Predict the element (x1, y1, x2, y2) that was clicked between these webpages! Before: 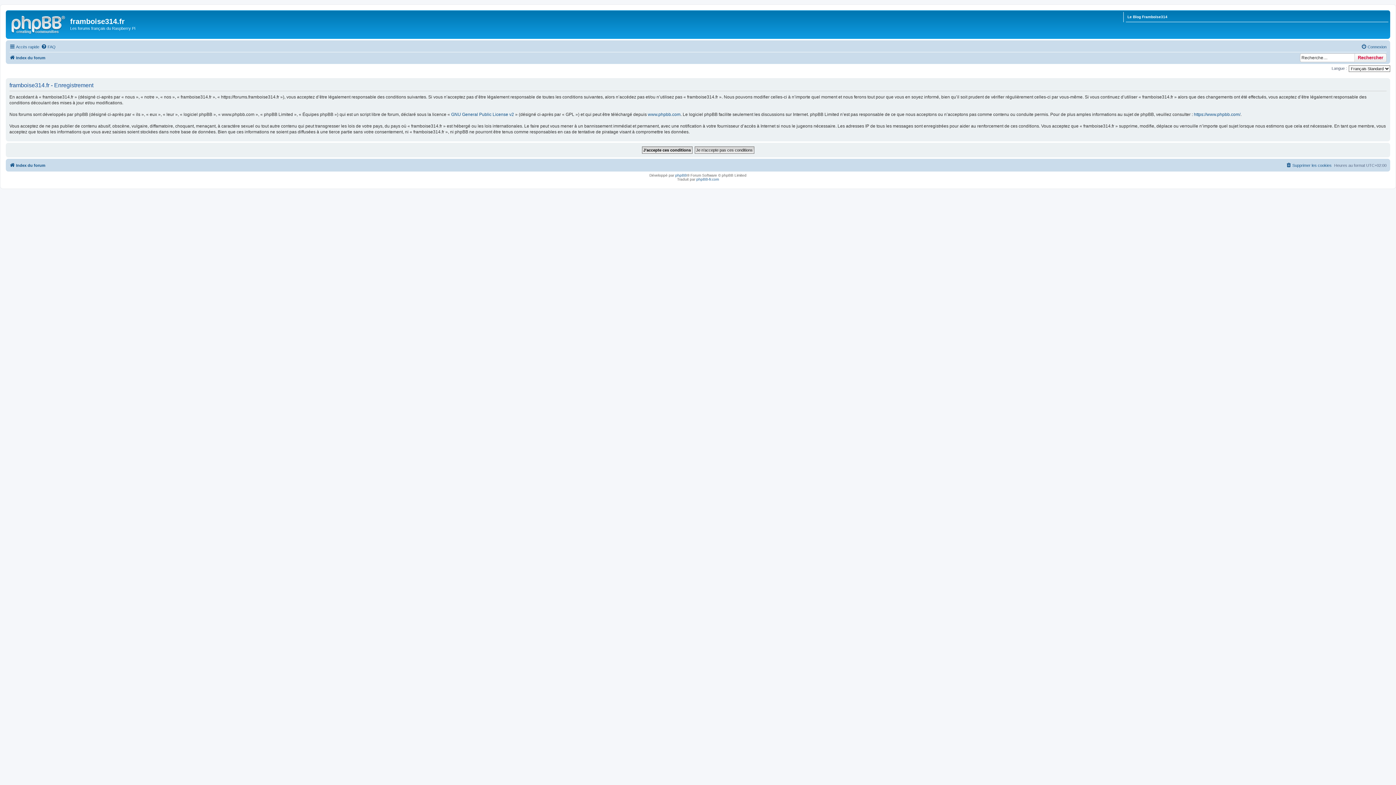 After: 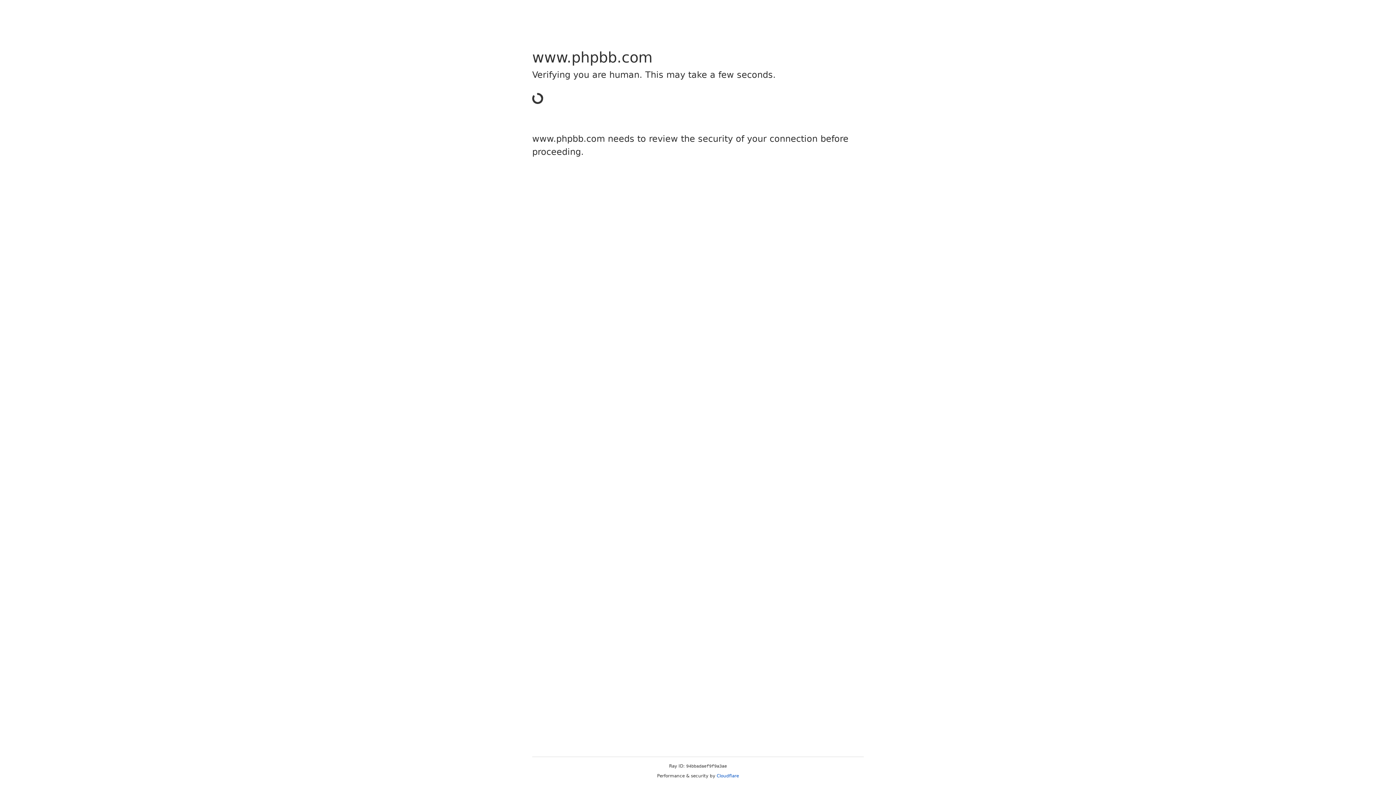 Action: bbox: (648, 111, 680, 117) label: www.phpbb.com